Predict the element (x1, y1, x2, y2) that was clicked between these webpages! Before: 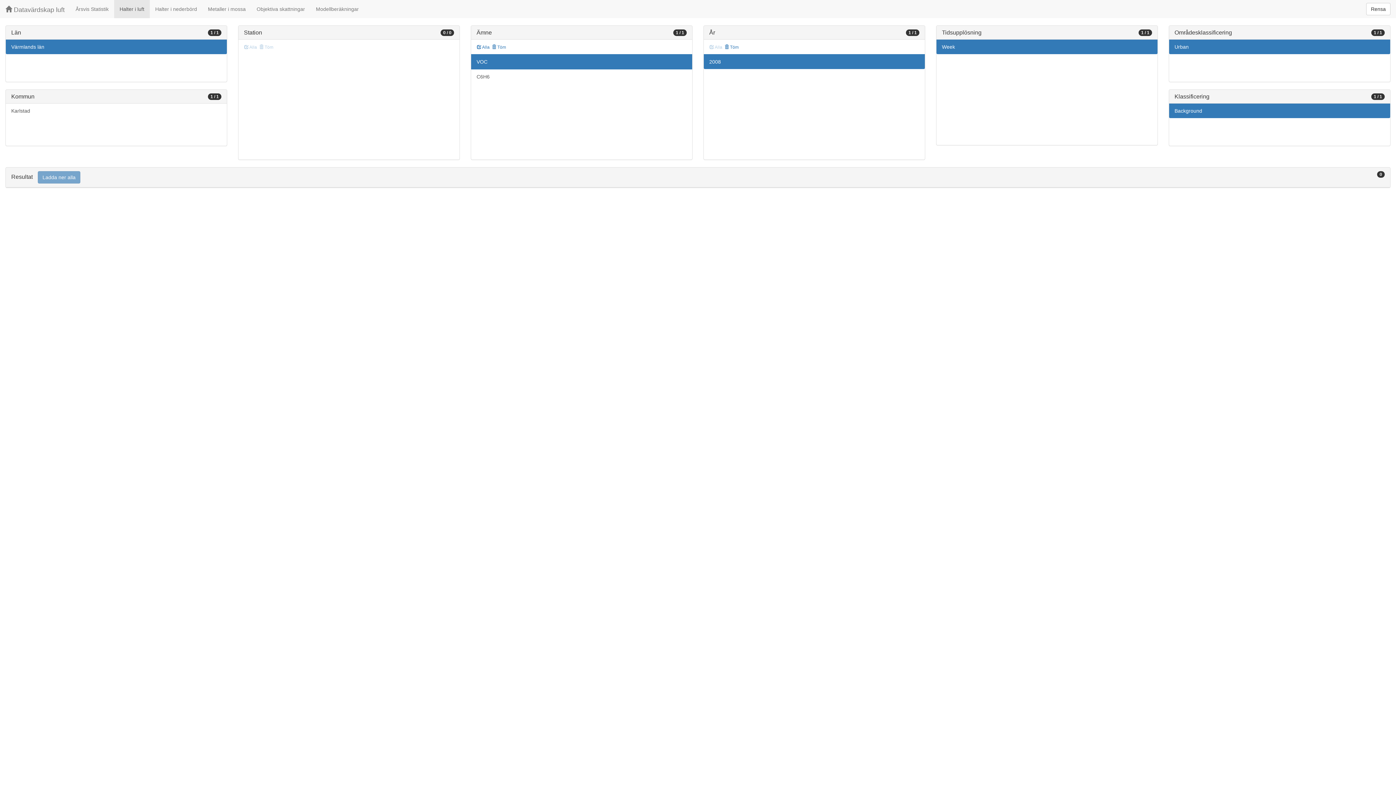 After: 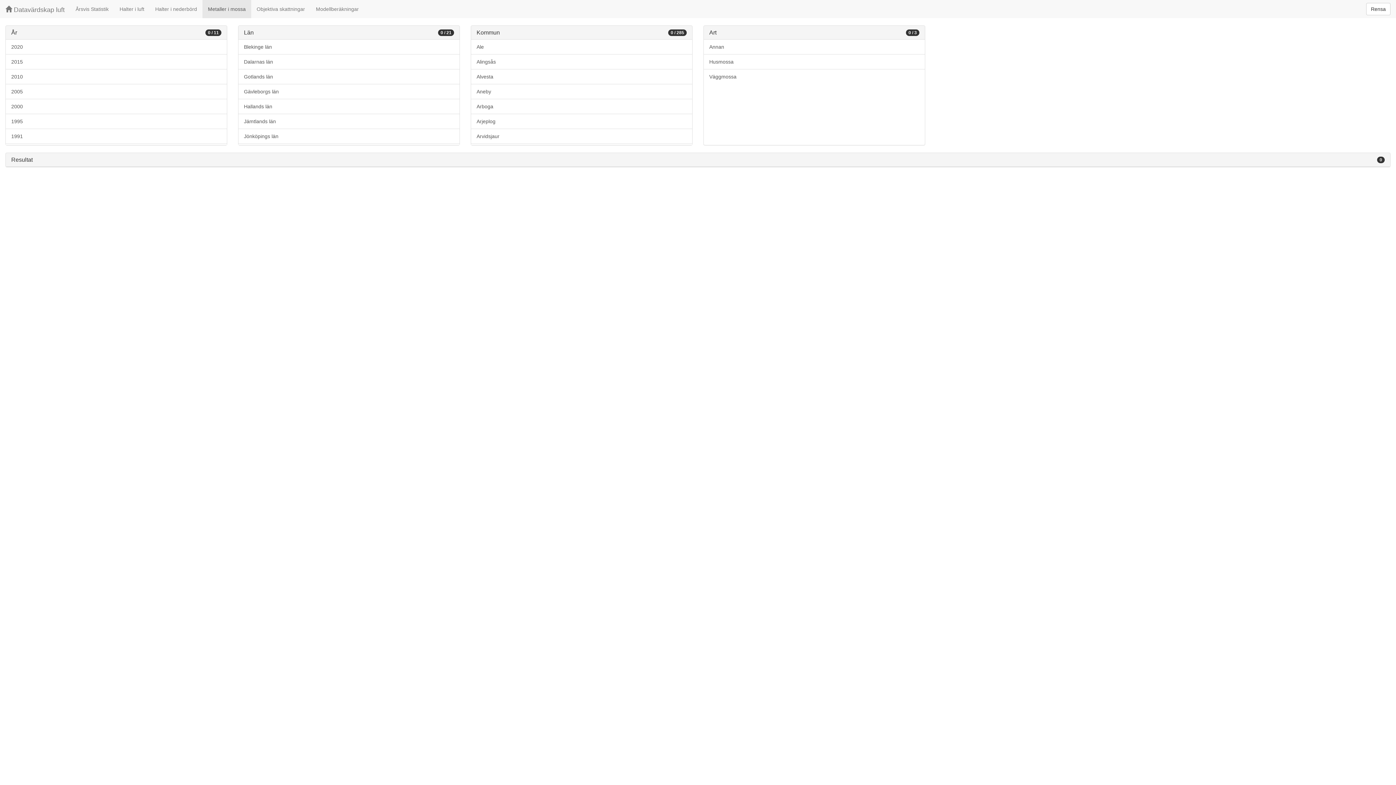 Action: bbox: (202, 0, 251, 18) label: Metaller i mossa